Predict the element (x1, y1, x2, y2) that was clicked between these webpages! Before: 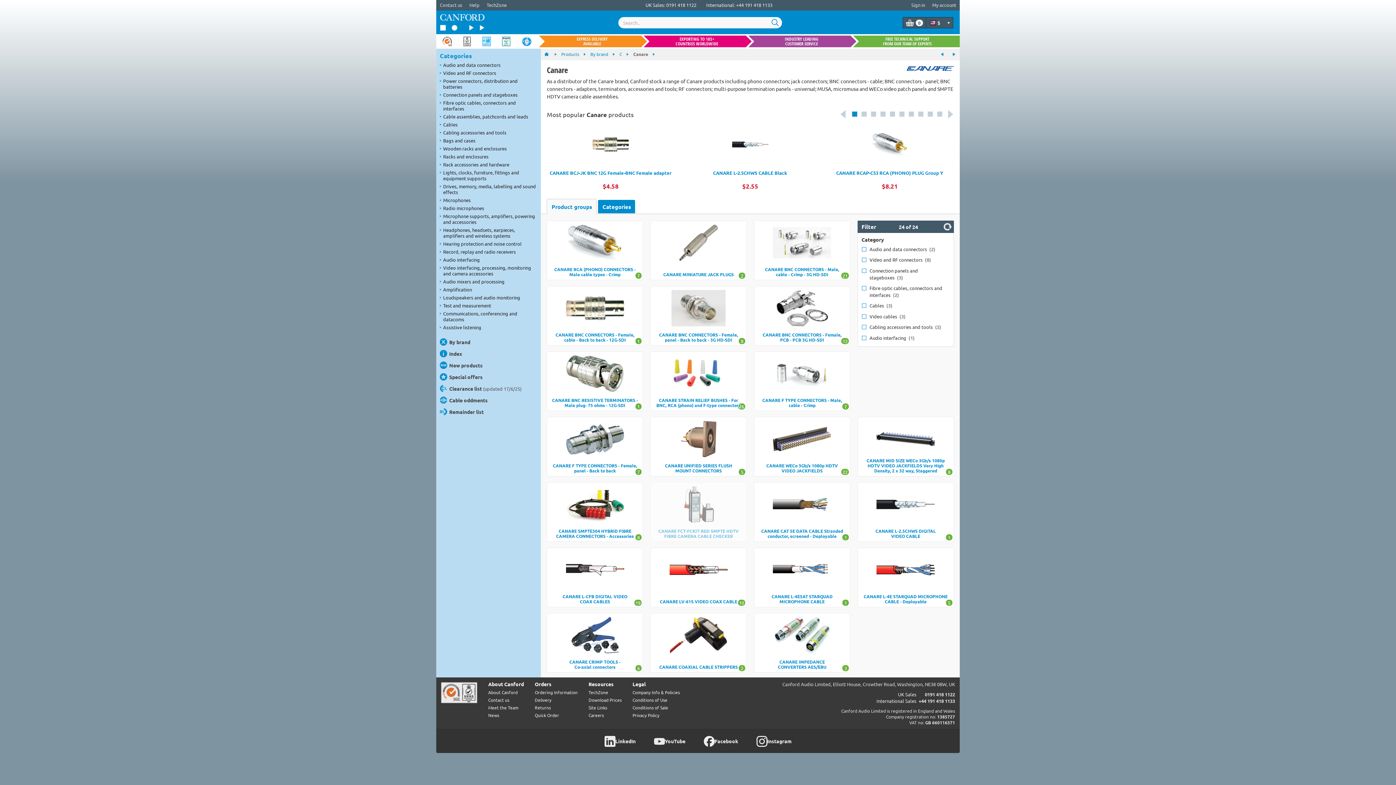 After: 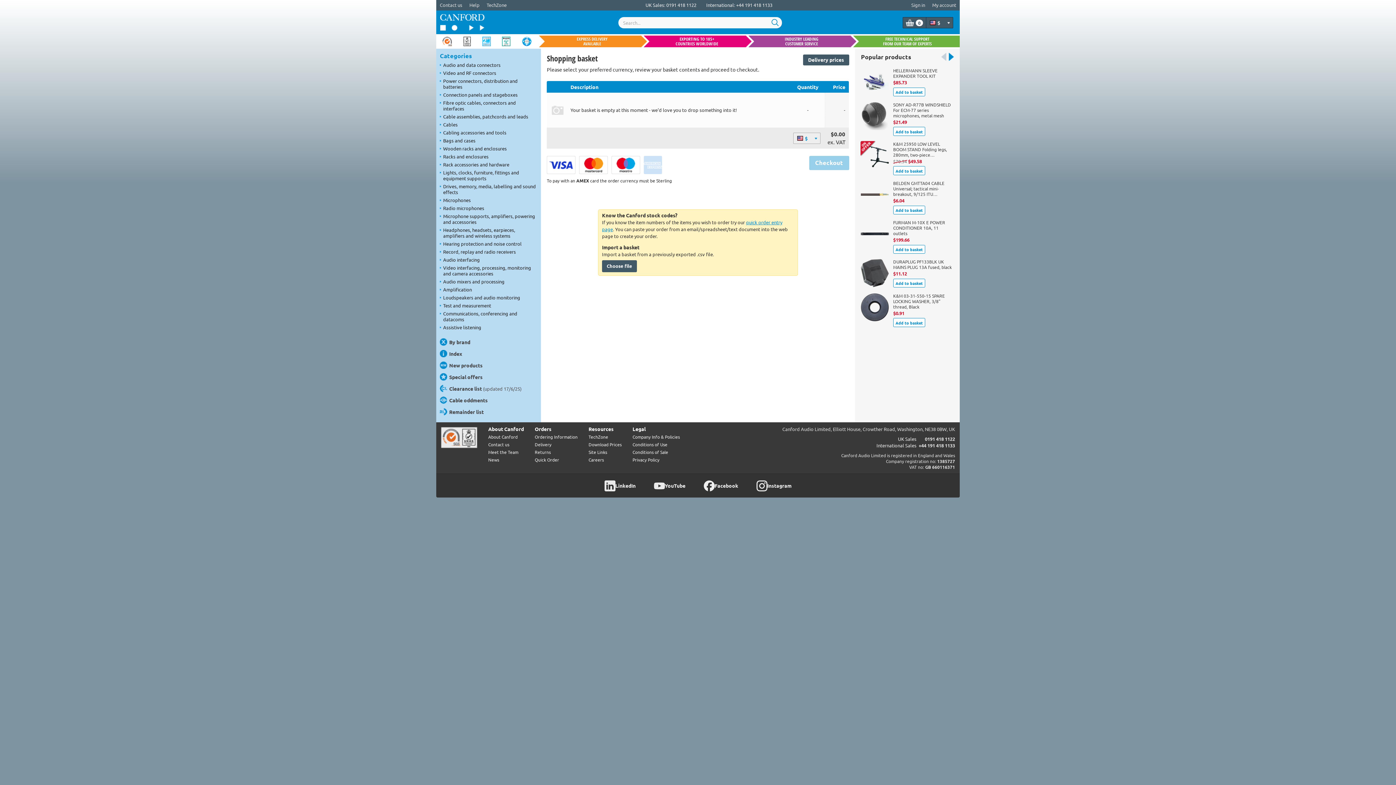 Action: bbox: (903, 17, 926, 27) label: 0